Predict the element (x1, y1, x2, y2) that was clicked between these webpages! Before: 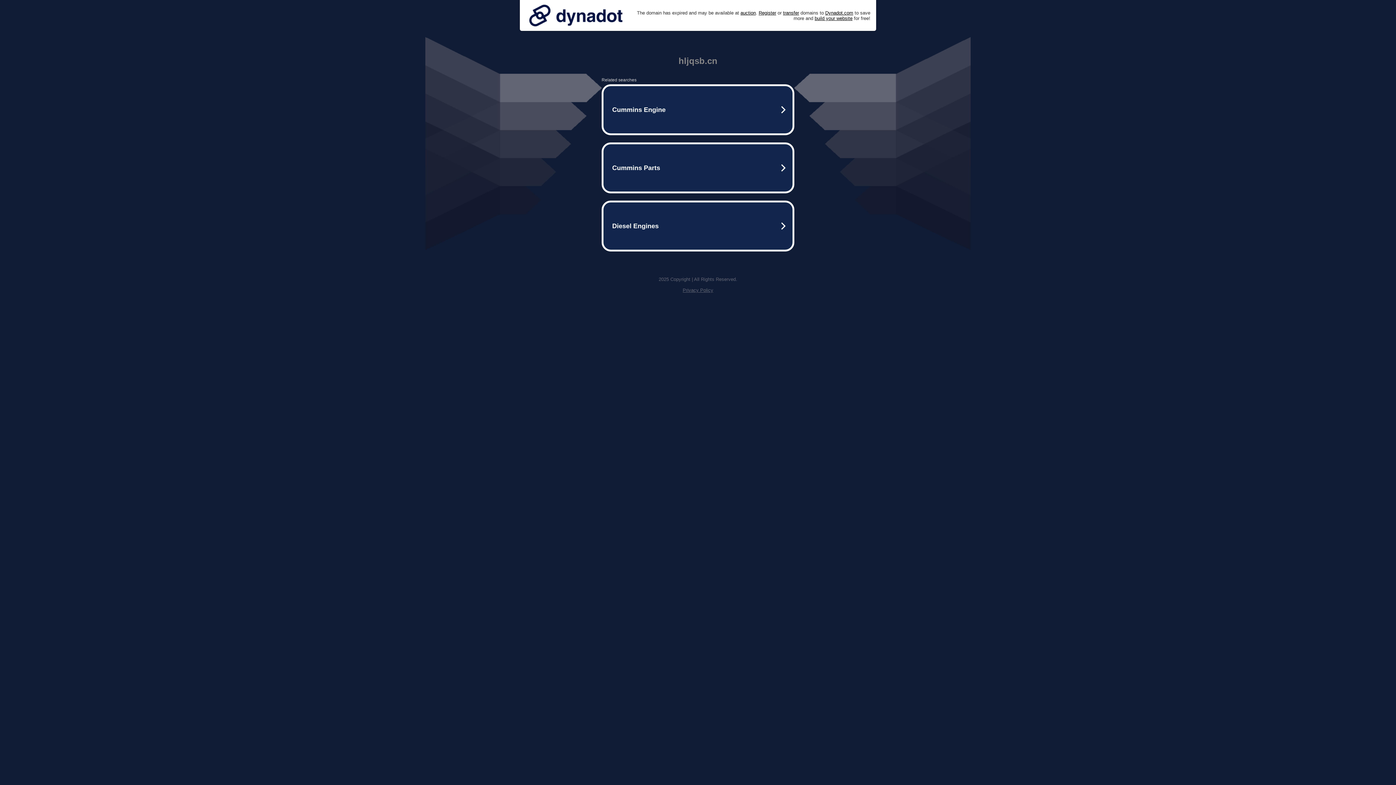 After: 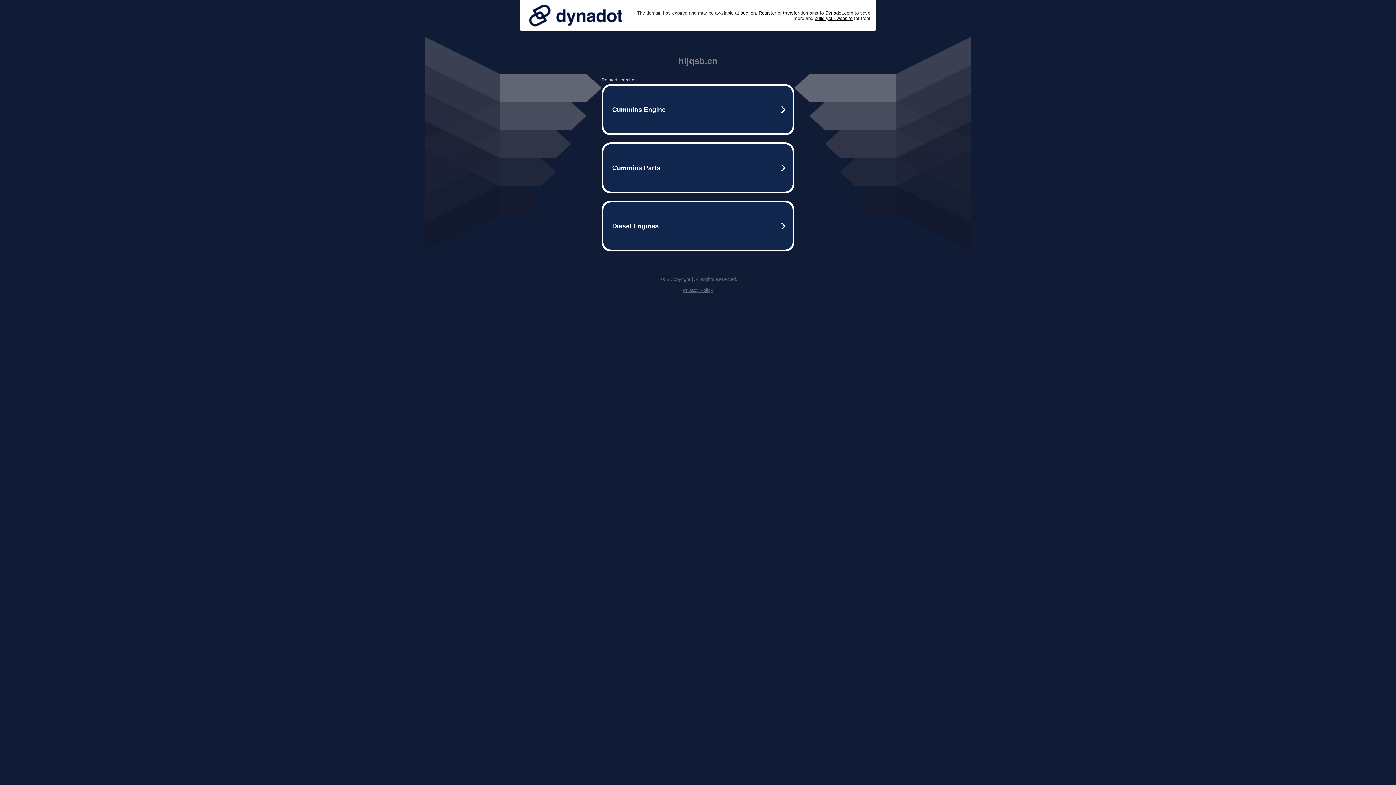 Action: bbox: (525, 0, 626, 30)